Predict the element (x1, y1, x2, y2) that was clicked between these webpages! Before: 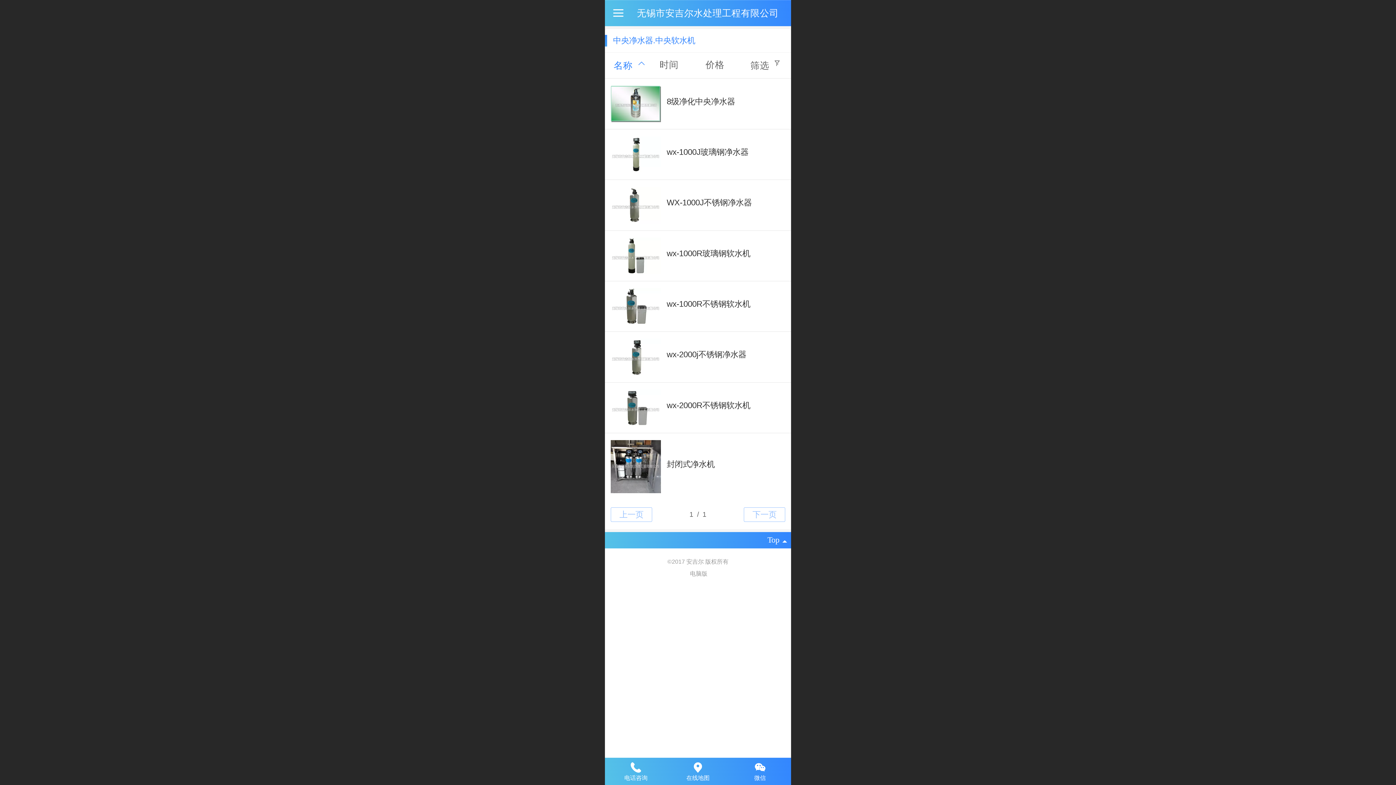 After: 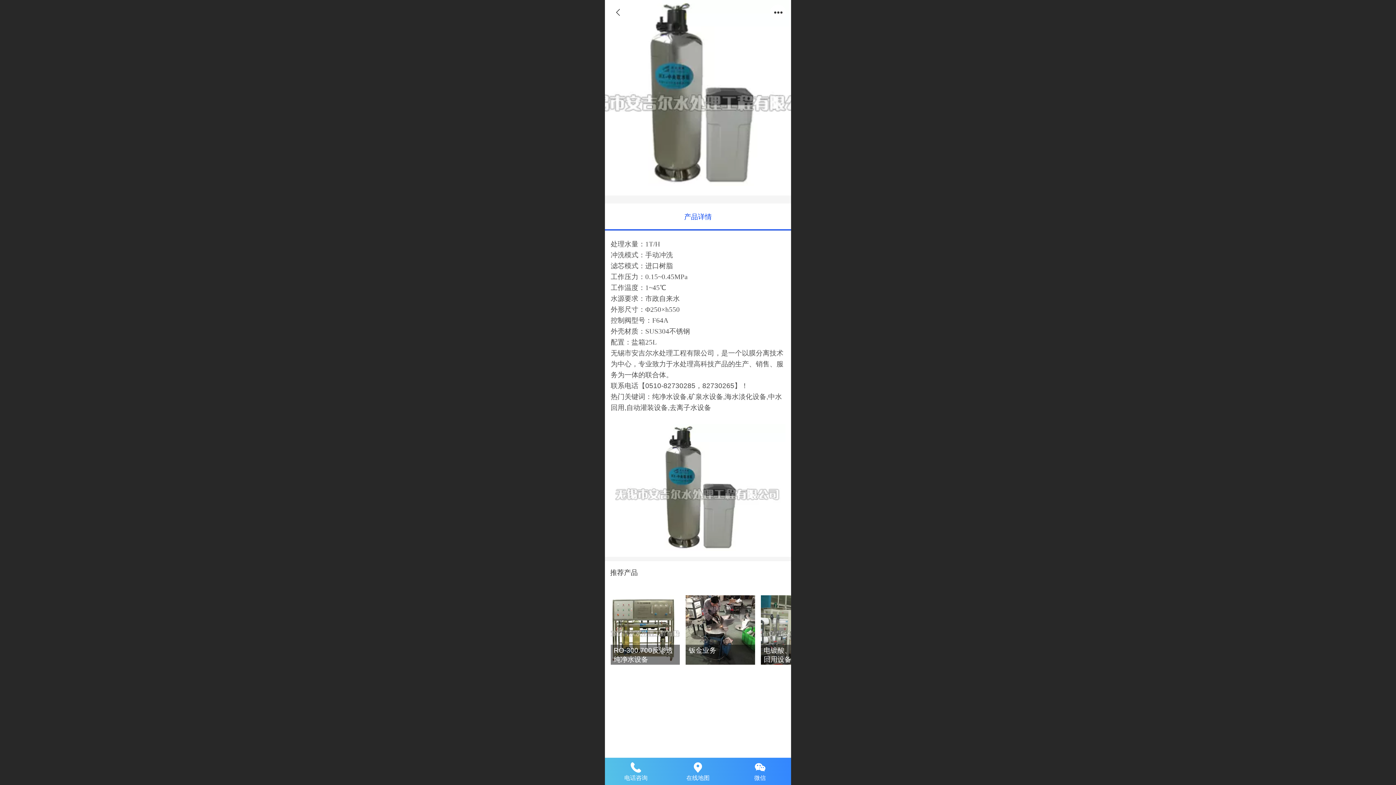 Action: label: 	
wx-1000R不锈钢软水机 bbox: (605, 288, 791, 324)